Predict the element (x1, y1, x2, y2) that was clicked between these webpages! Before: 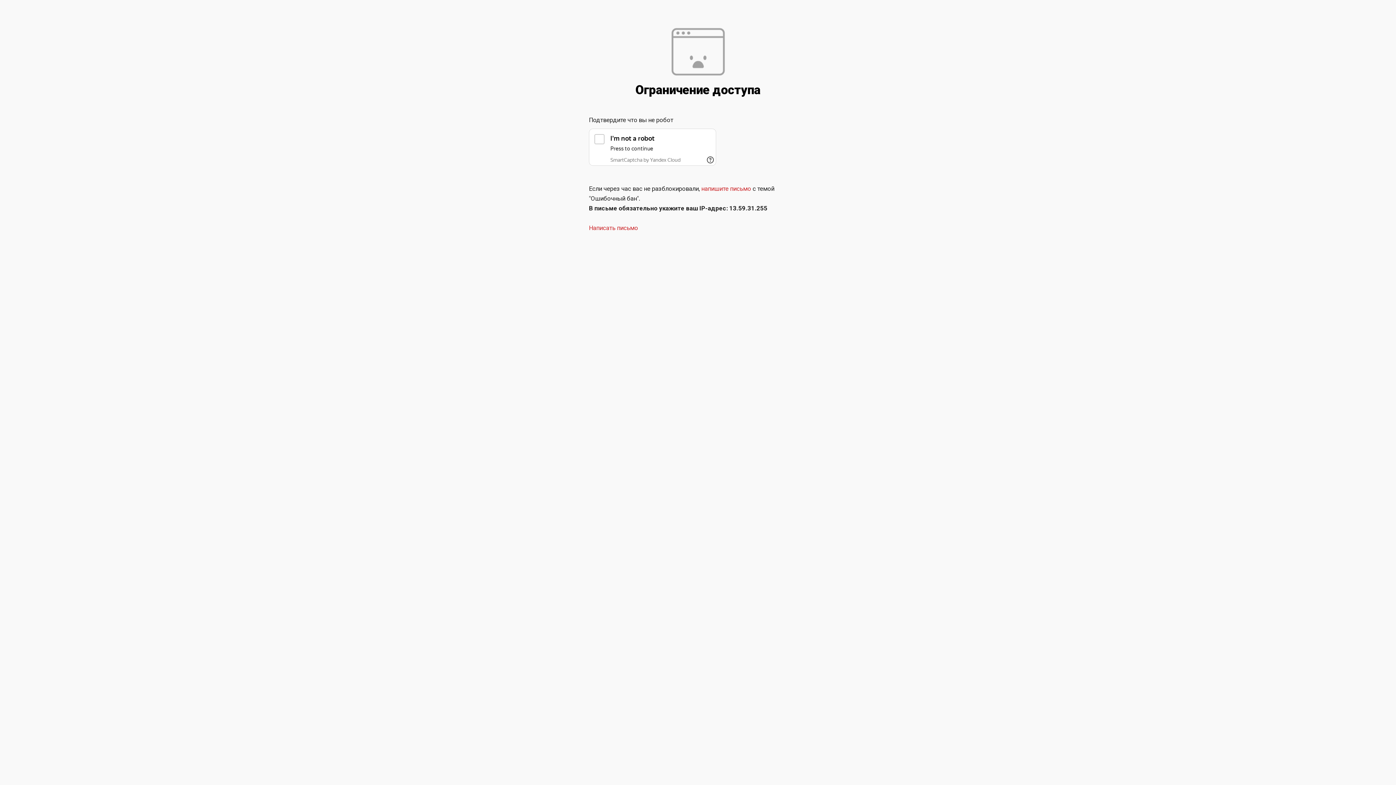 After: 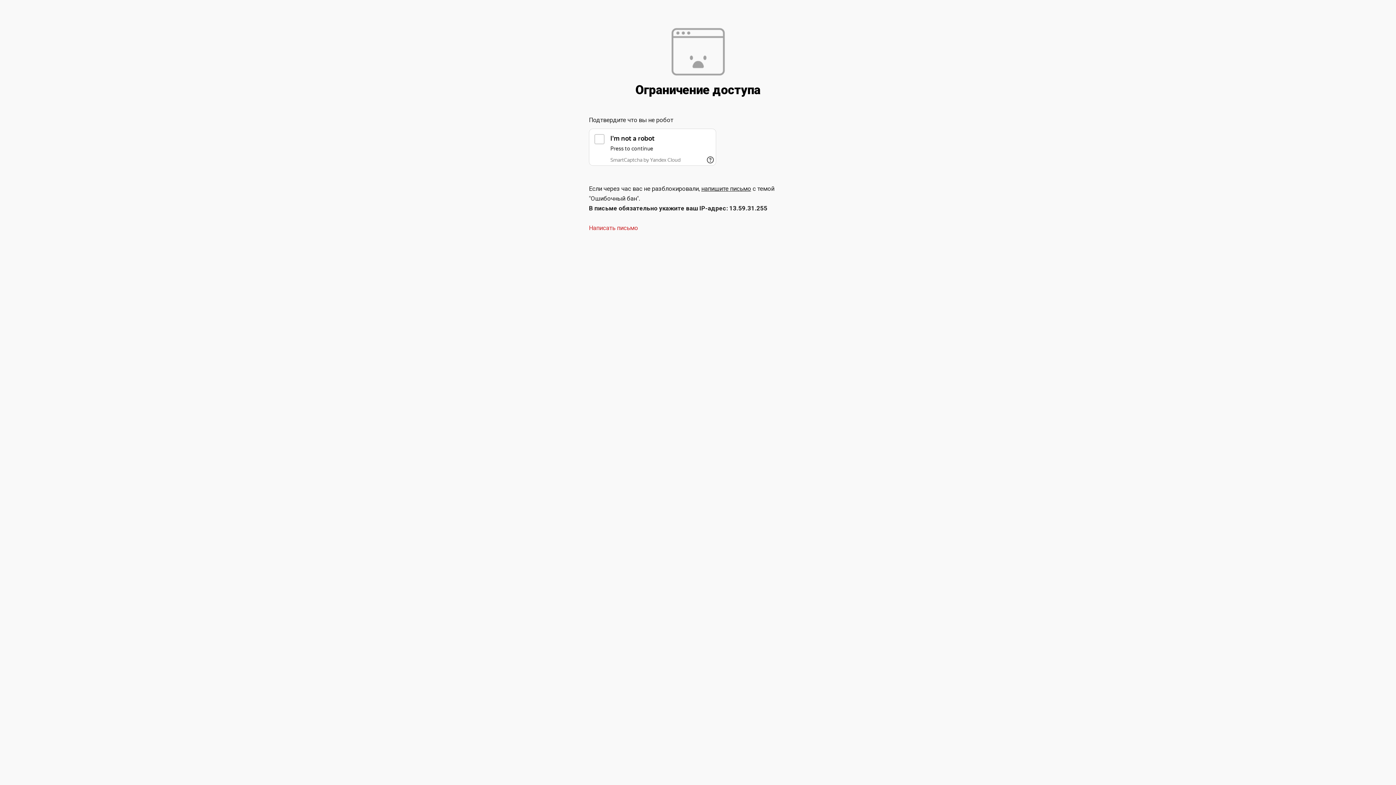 Action: bbox: (701, 185, 751, 192) label: напишите письмо